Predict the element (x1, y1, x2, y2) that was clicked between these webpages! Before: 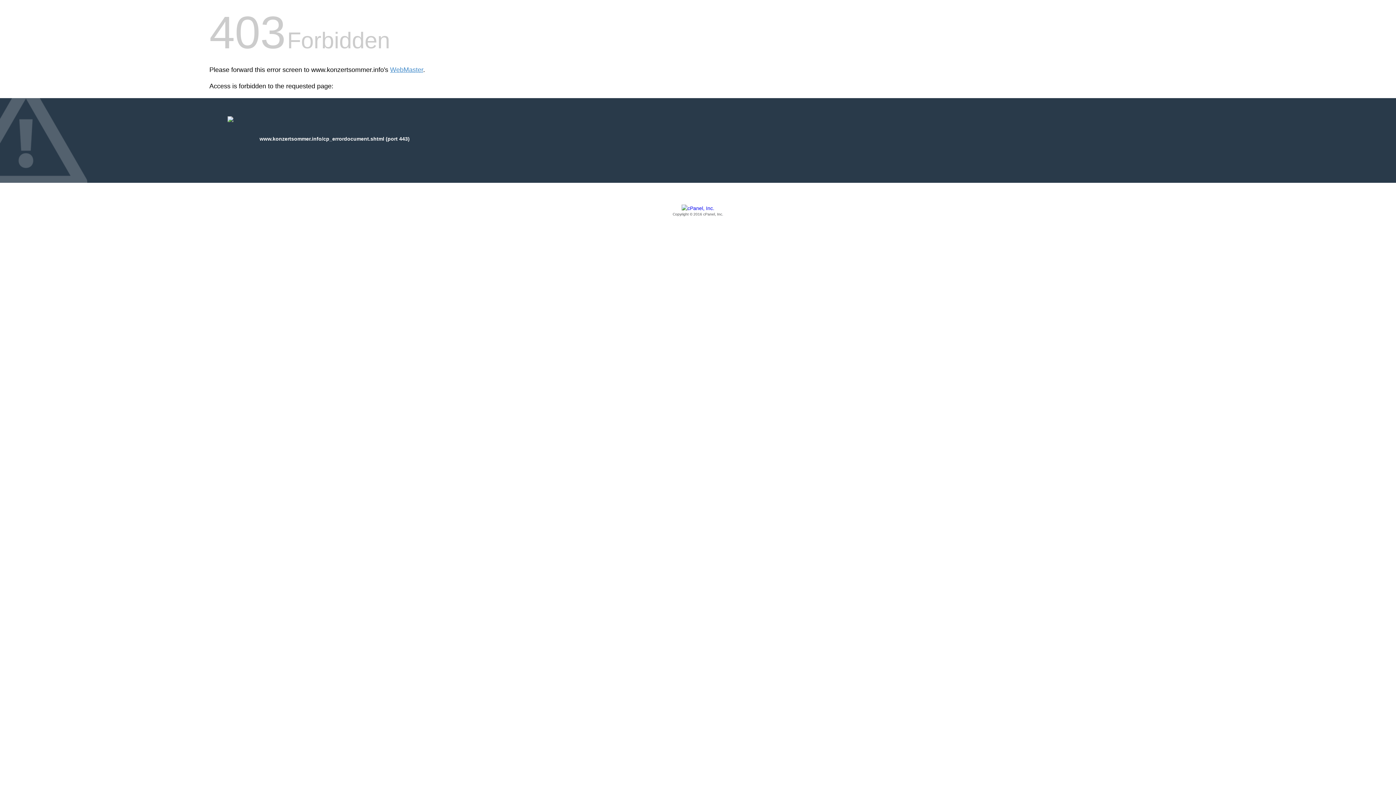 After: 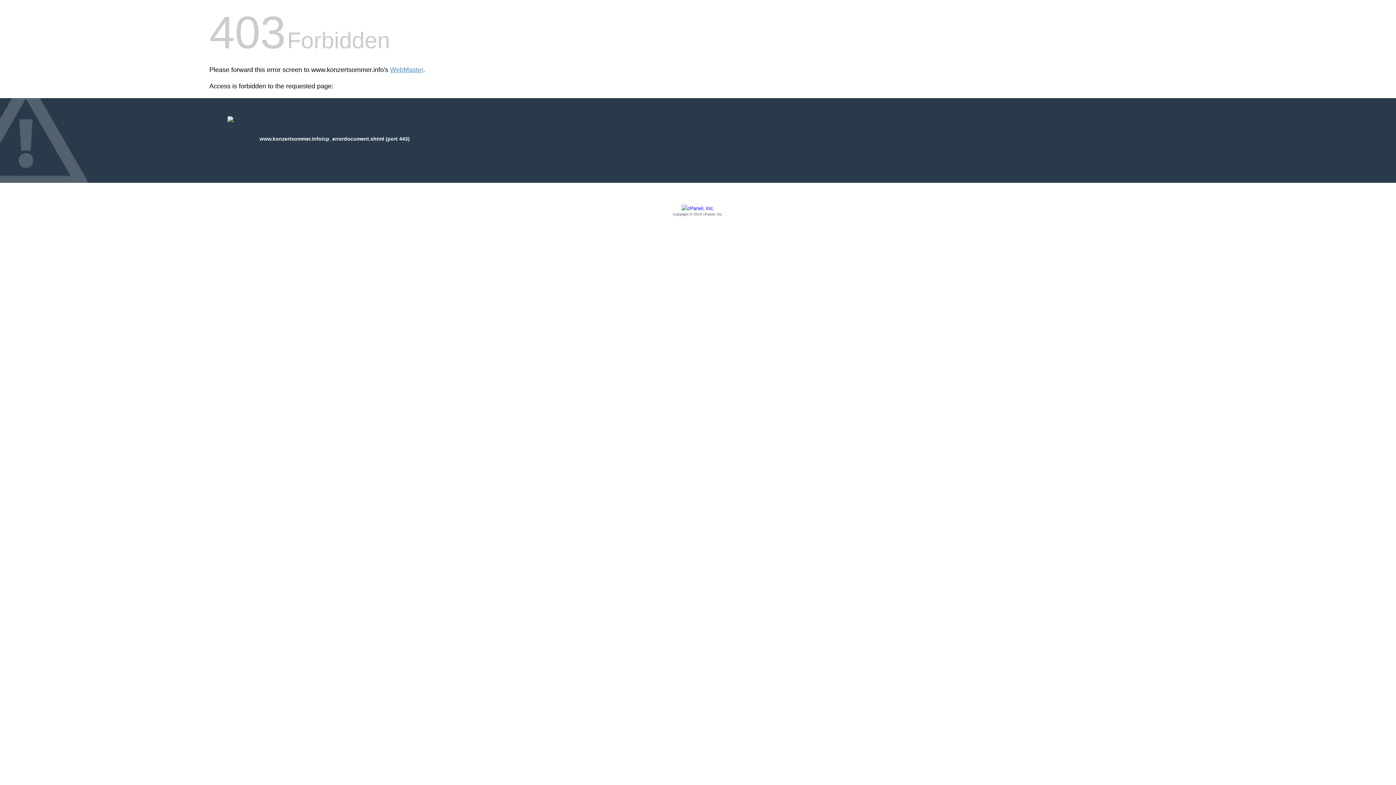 Action: label: Copyright © 2016 cPanel, Inc. bbox: (209, 205, 1186, 217)